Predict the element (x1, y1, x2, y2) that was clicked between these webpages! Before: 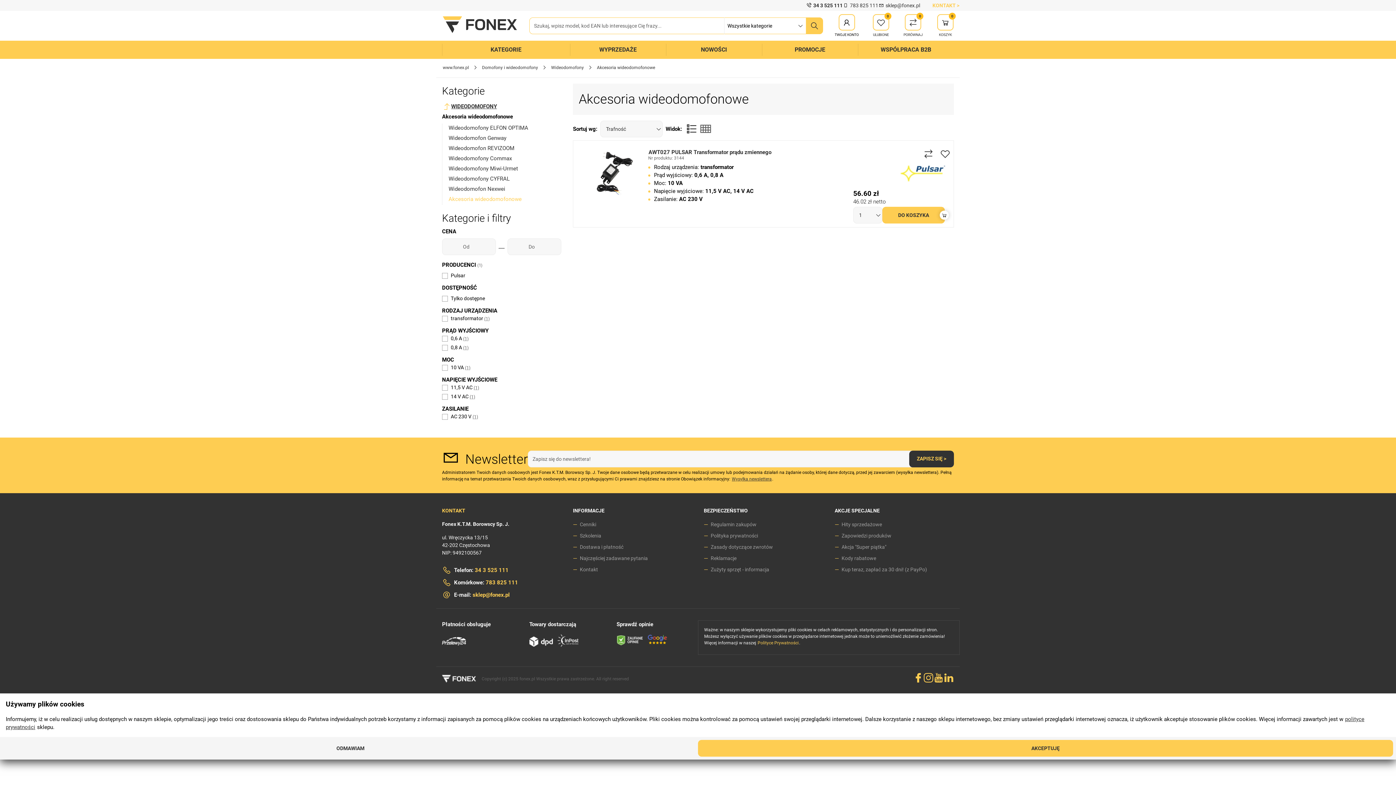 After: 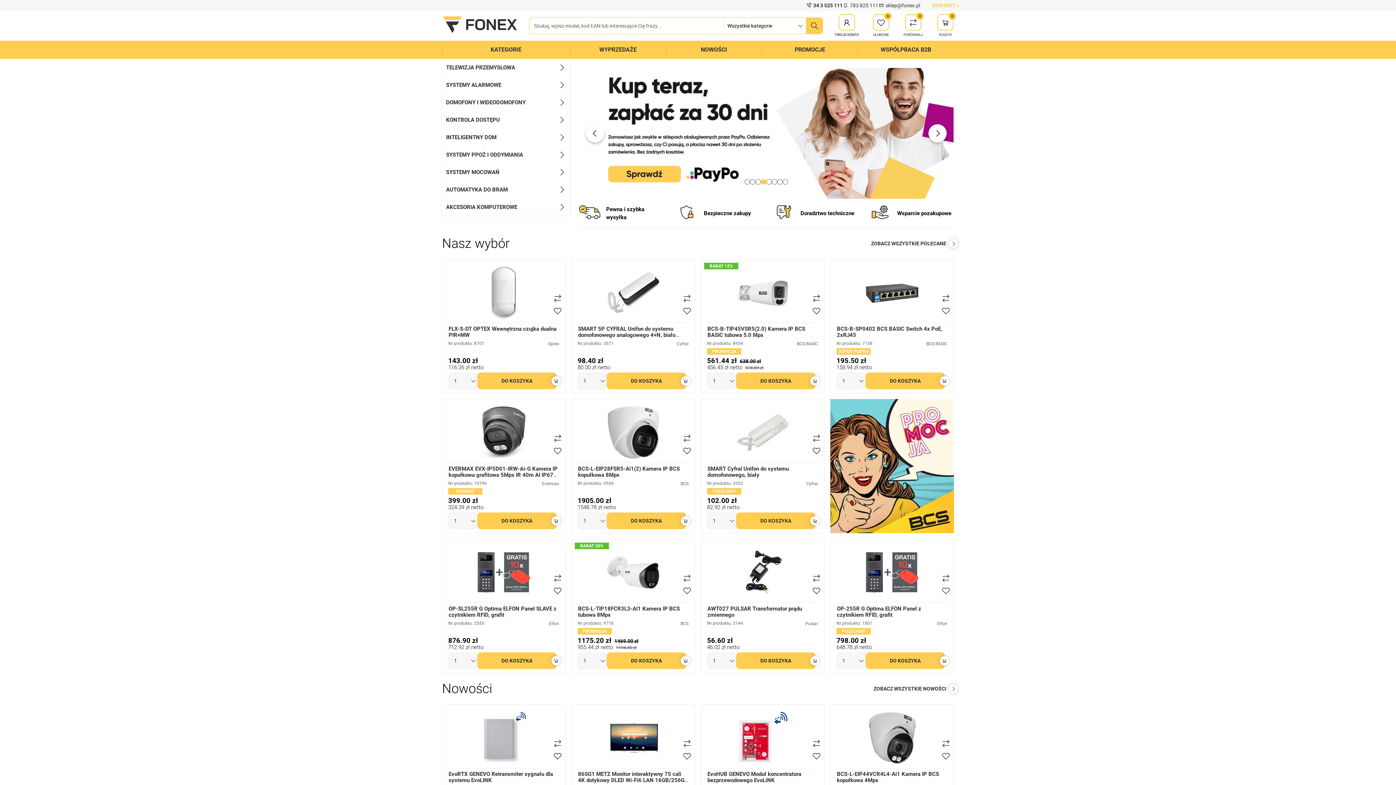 Action: label: KATEGORIE bbox: (442, 43, 570, 56)